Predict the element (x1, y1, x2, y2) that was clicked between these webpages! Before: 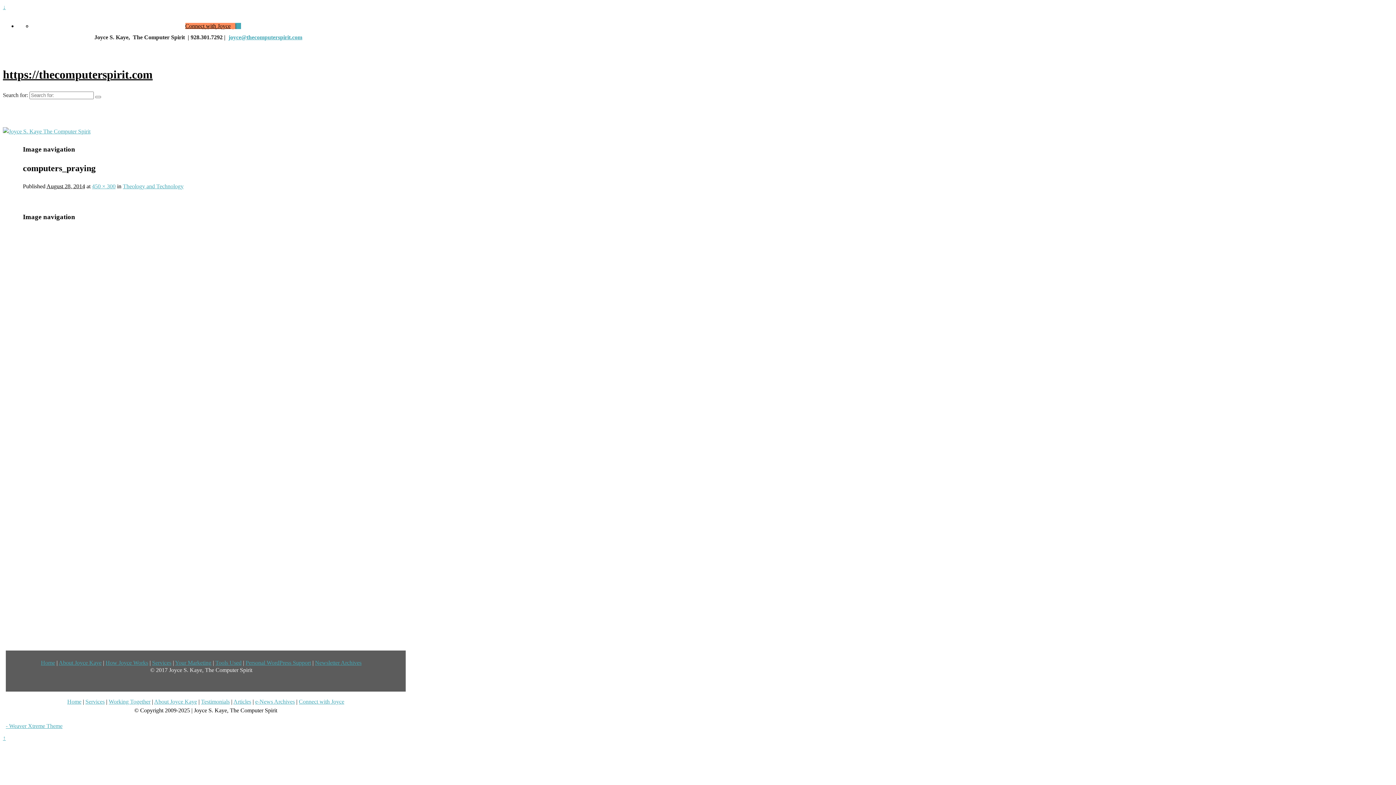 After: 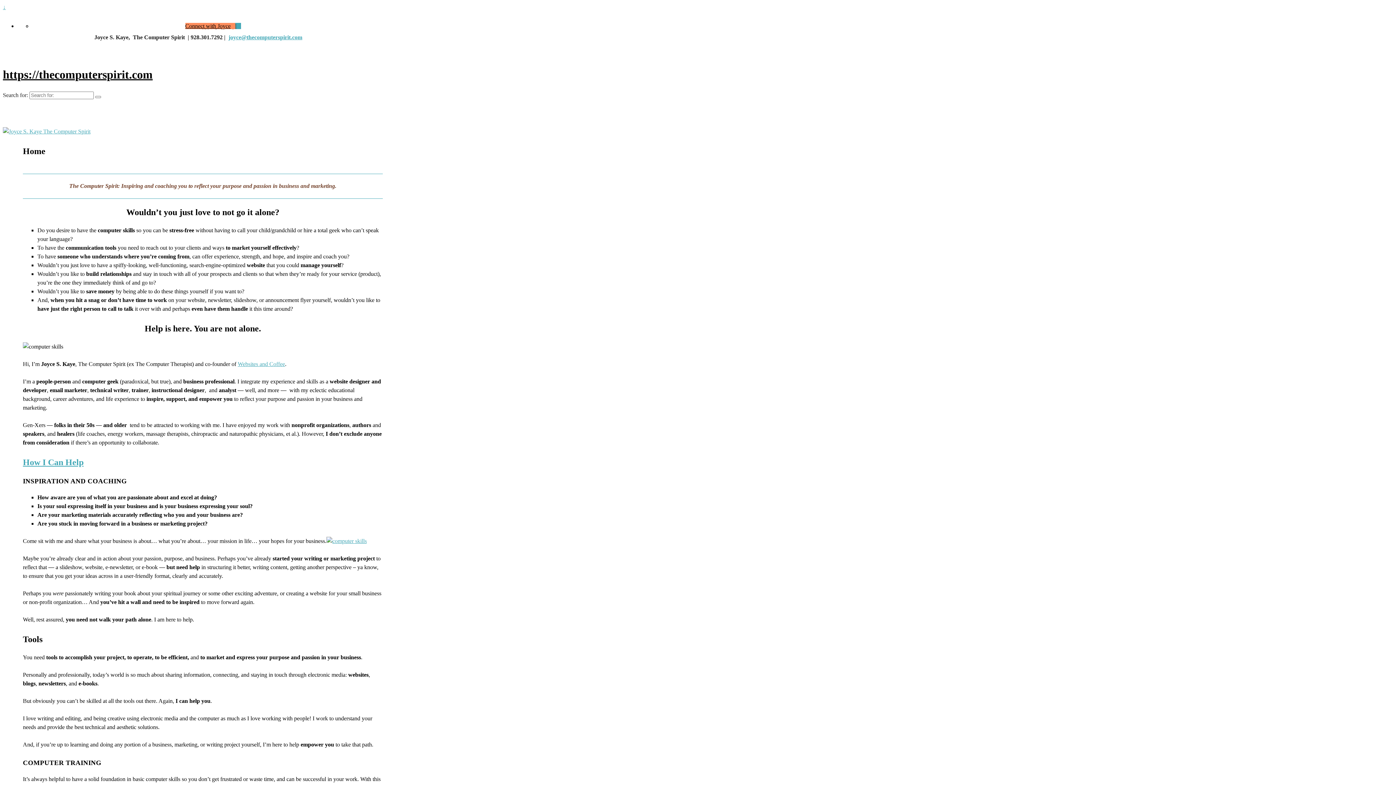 Action: bbox: (95, 96, 101, 98)